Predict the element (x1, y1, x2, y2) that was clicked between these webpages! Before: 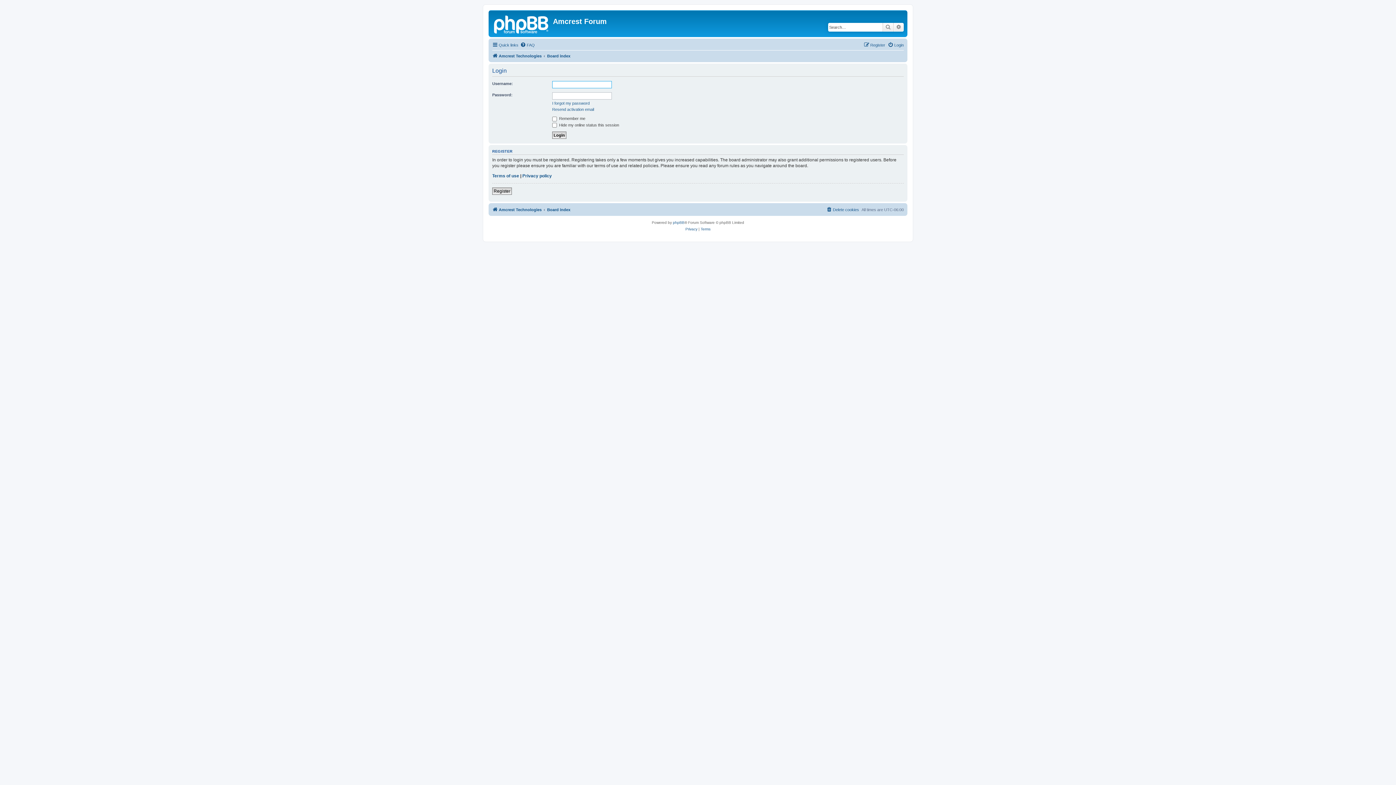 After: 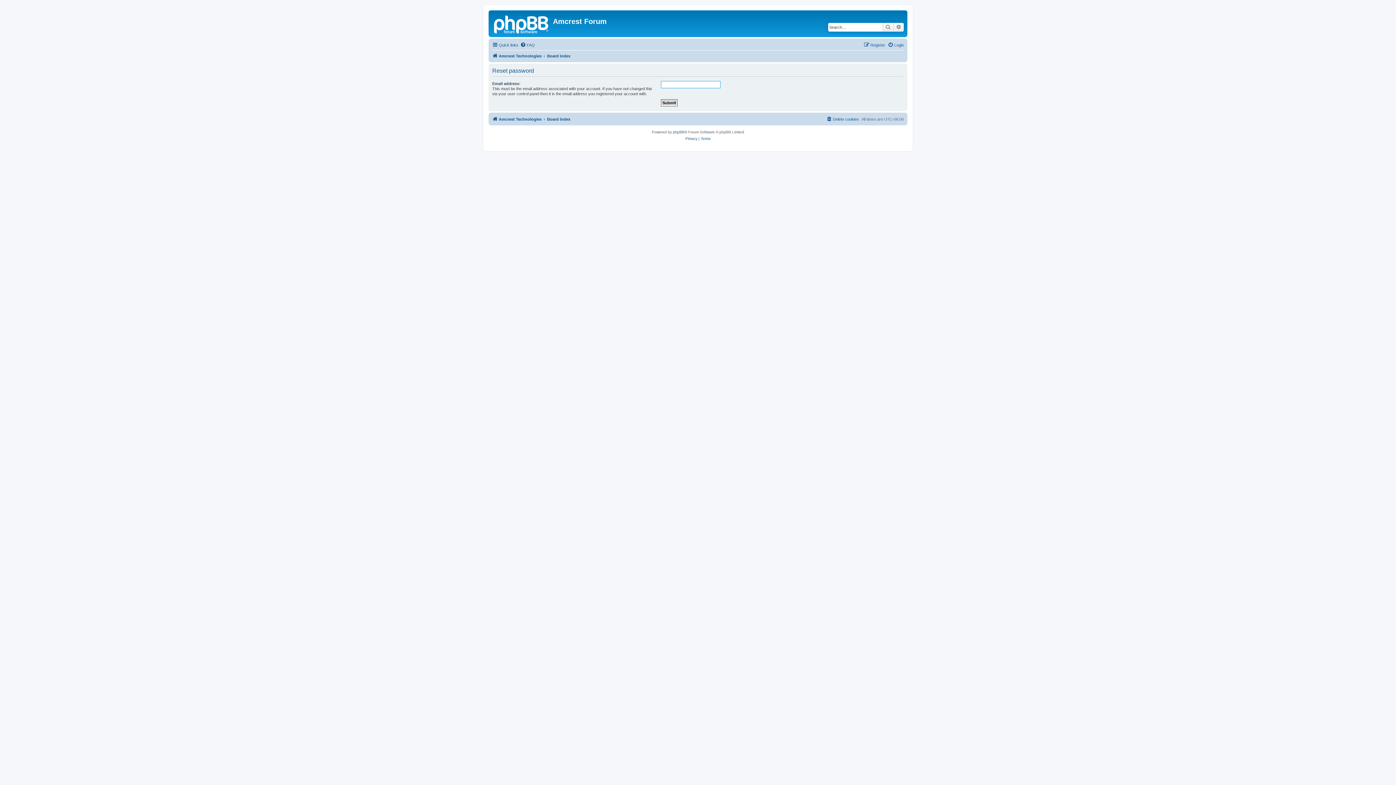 Action: label: I forgot my password bbox: (552, 100, 589, 105)